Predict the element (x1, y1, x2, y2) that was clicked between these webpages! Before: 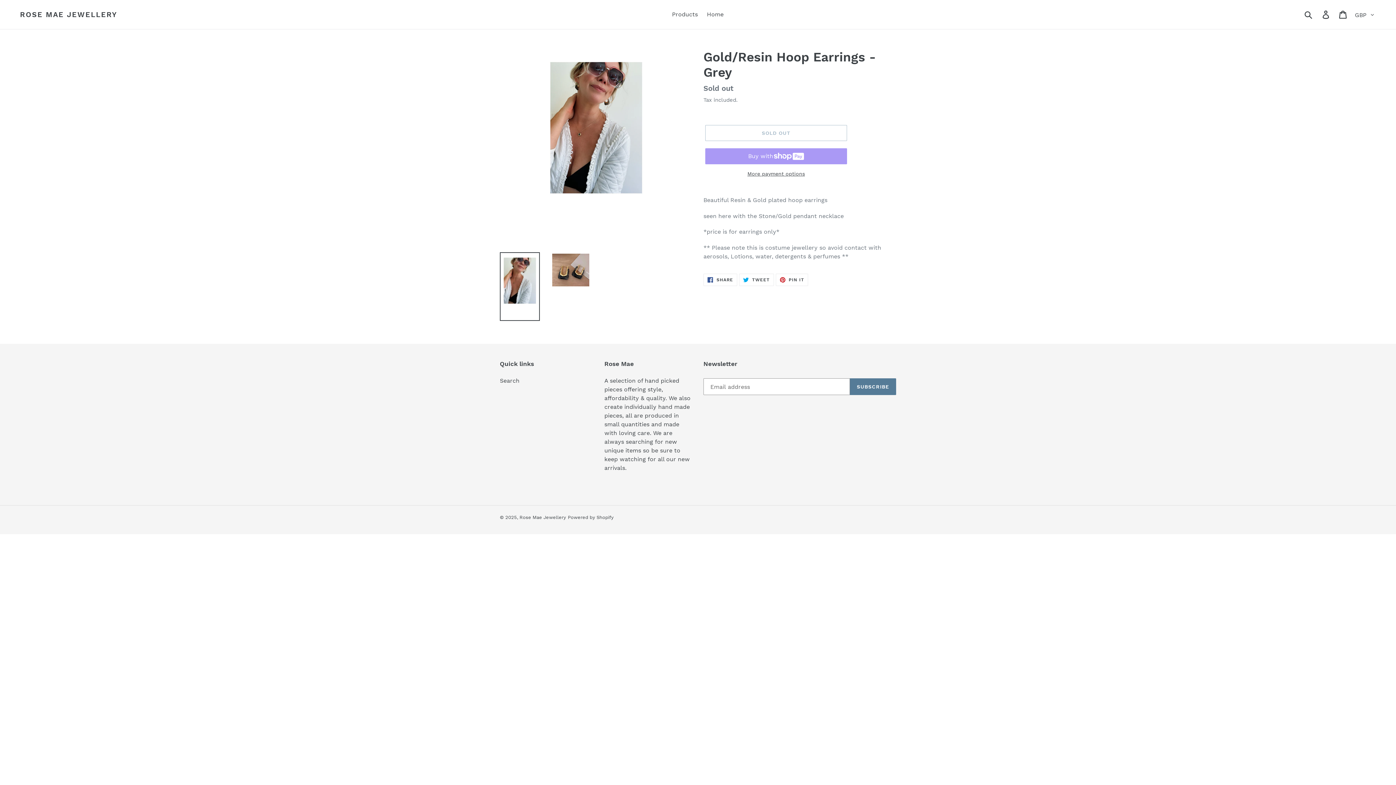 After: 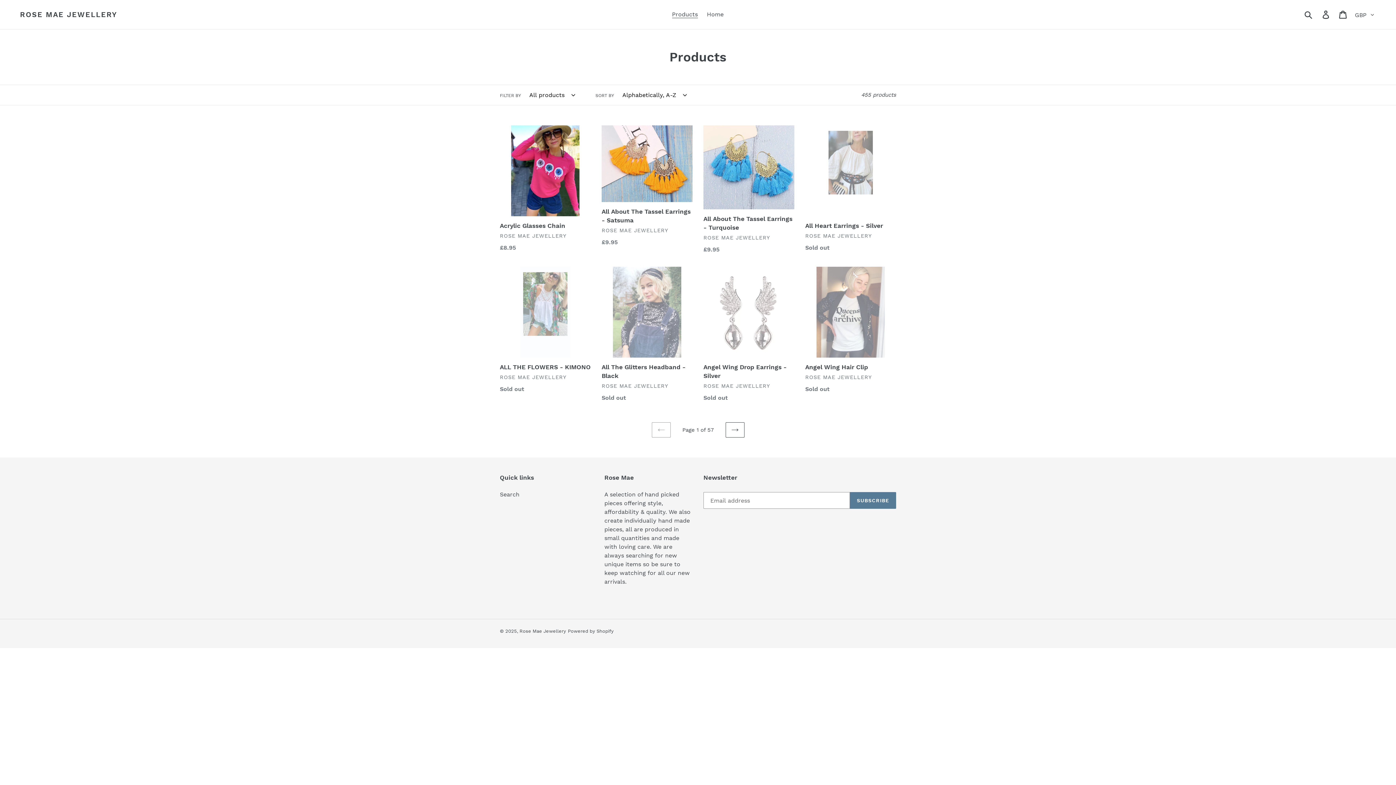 Action: label: Products bbox: (668, 9, 701, 20)